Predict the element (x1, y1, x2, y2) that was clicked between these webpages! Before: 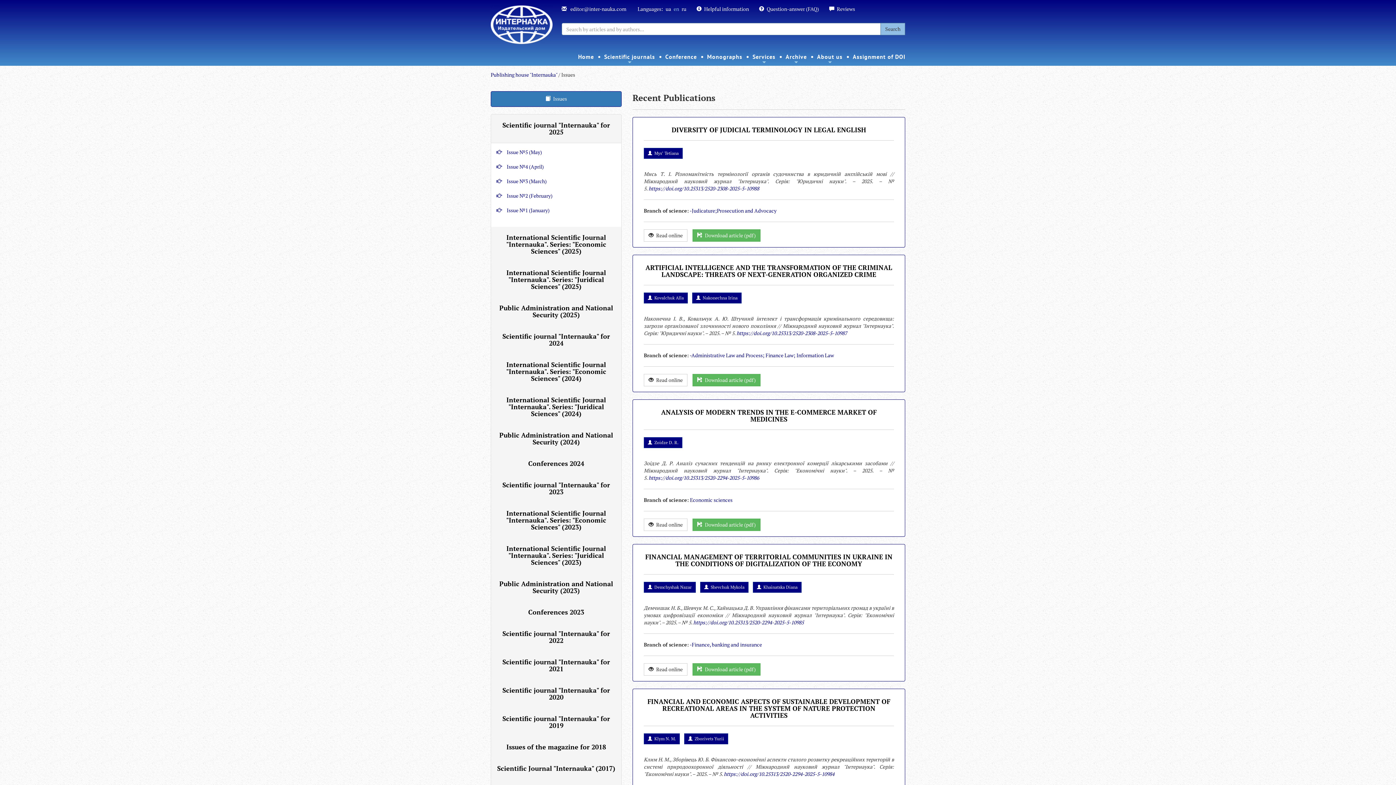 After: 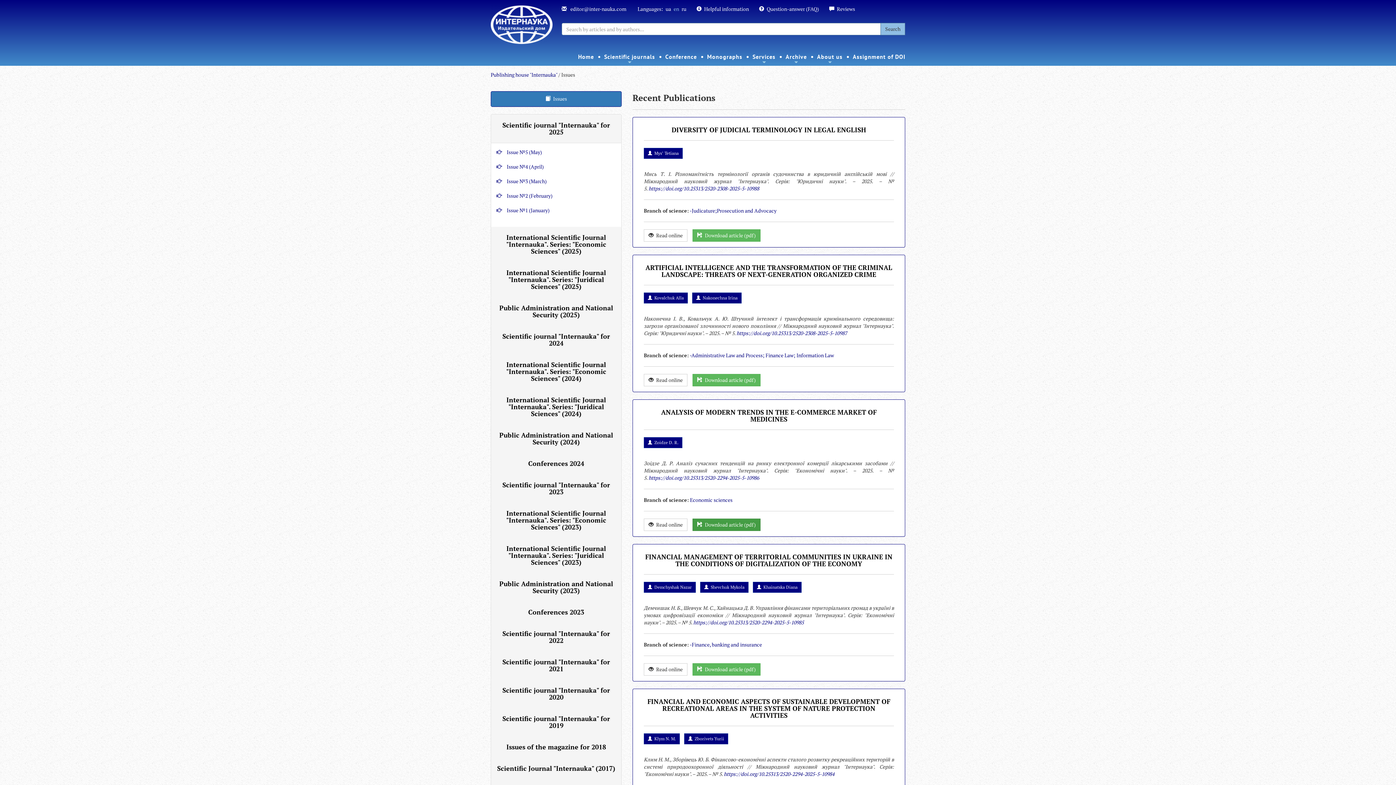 Action: bbox: (692, 518, 760, 531) label: Download article (pdf)